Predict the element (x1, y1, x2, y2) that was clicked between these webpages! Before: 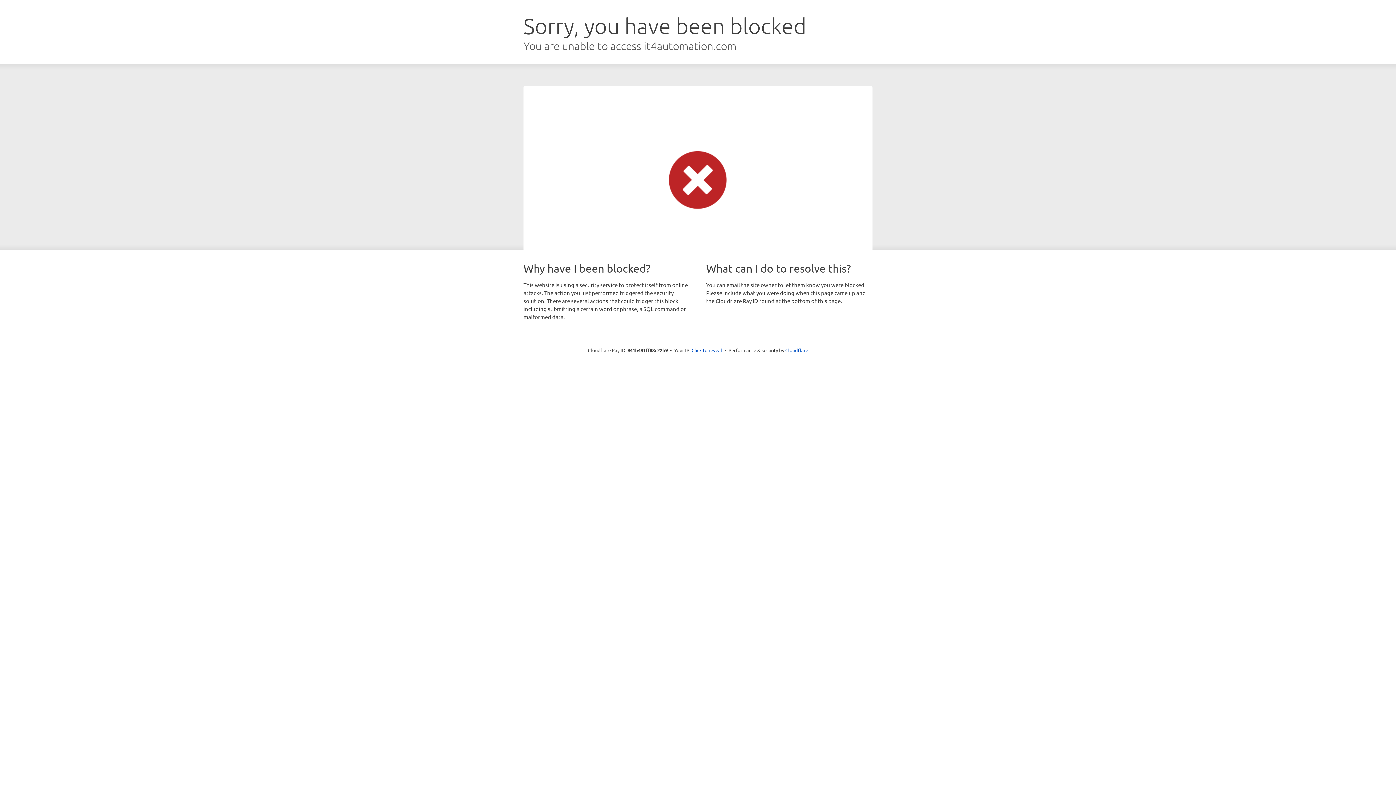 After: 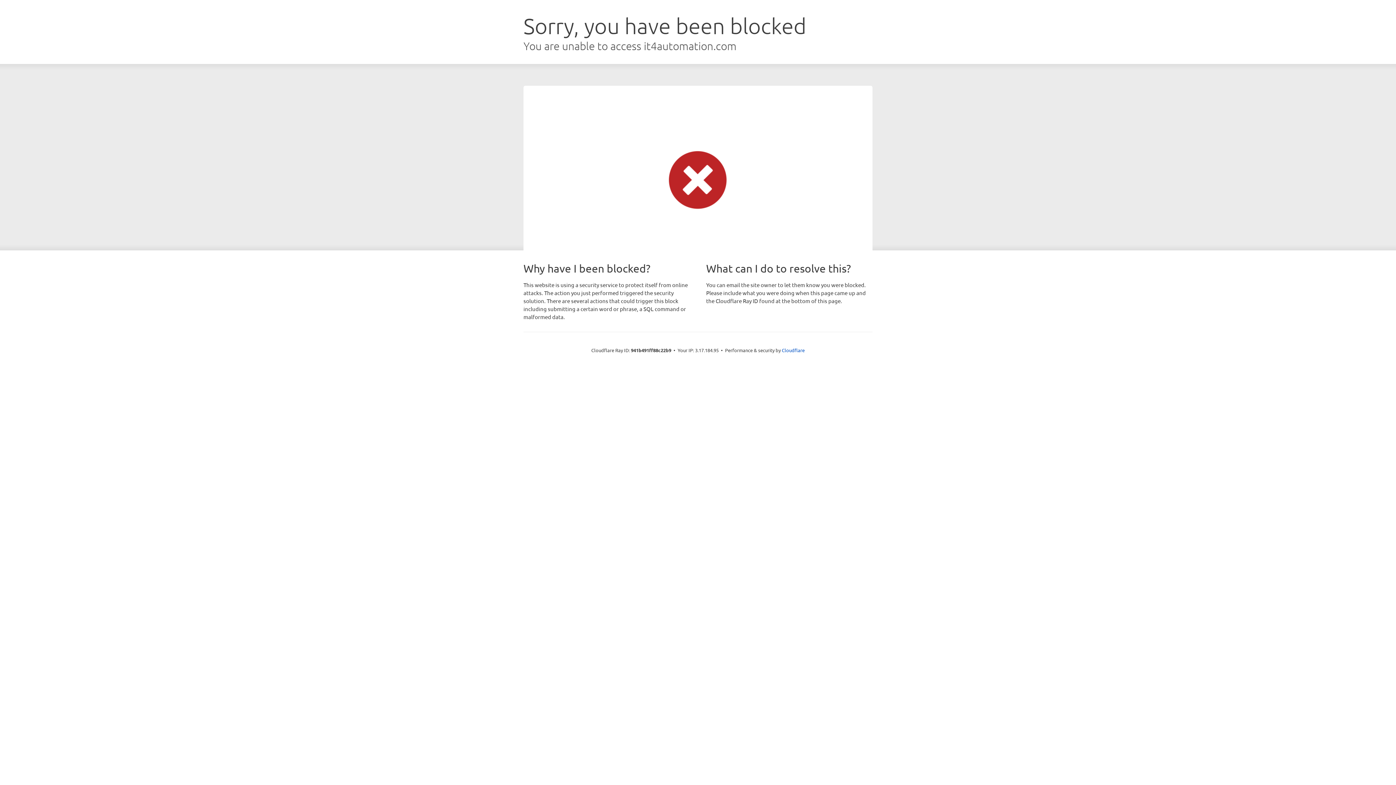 Action: label: Click to reveal bbox: (691, 346, 722, 353)